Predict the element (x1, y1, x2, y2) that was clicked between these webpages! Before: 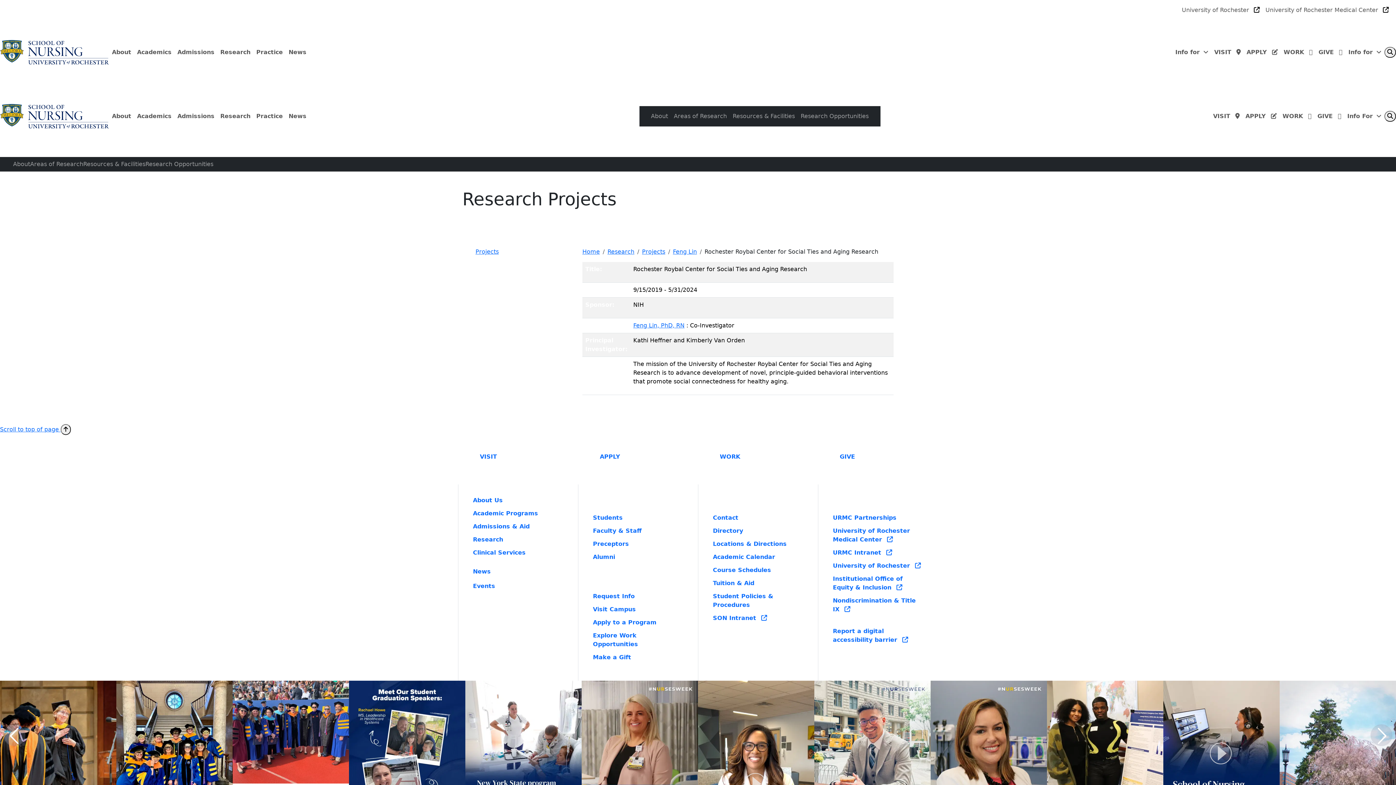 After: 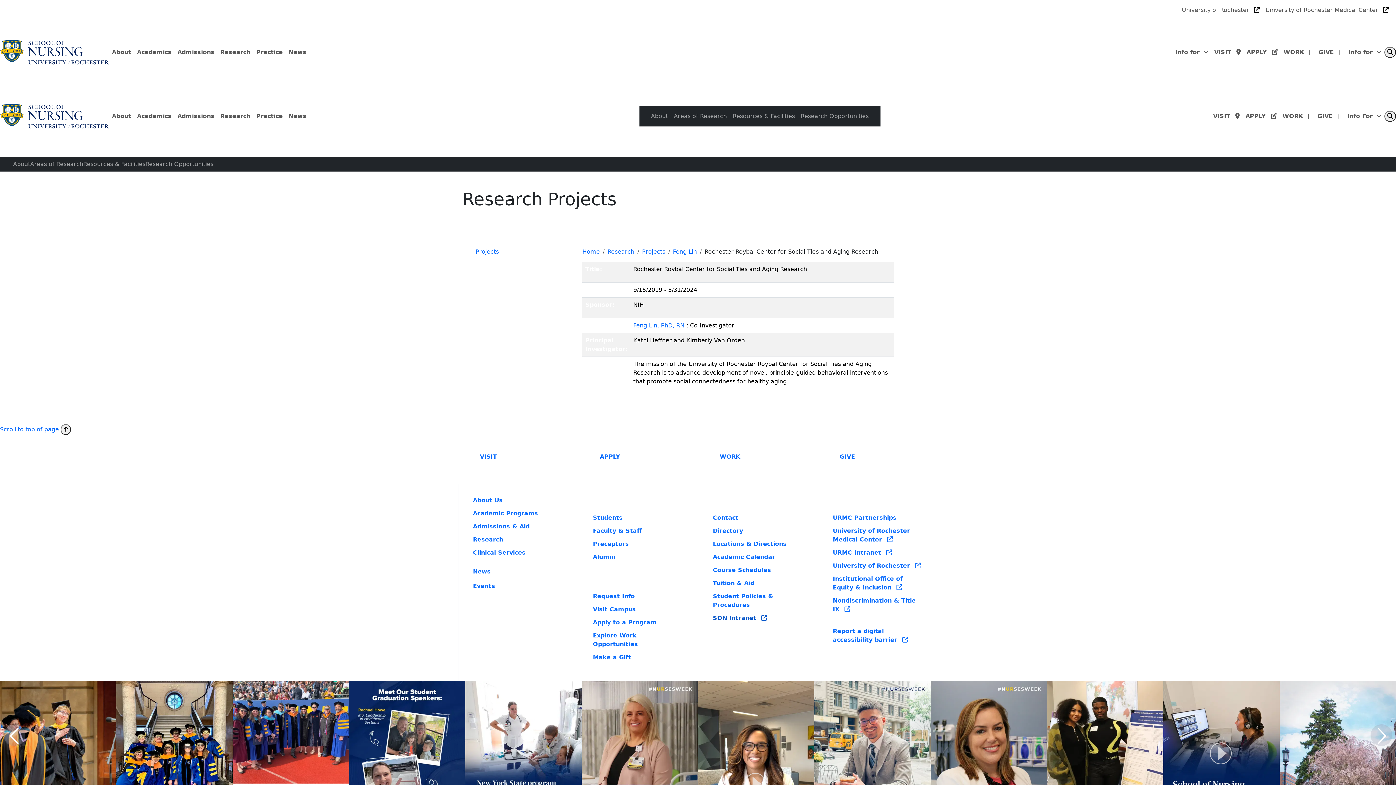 Action: label: SON Intranet  bbox: (707, 611, 809, 624)